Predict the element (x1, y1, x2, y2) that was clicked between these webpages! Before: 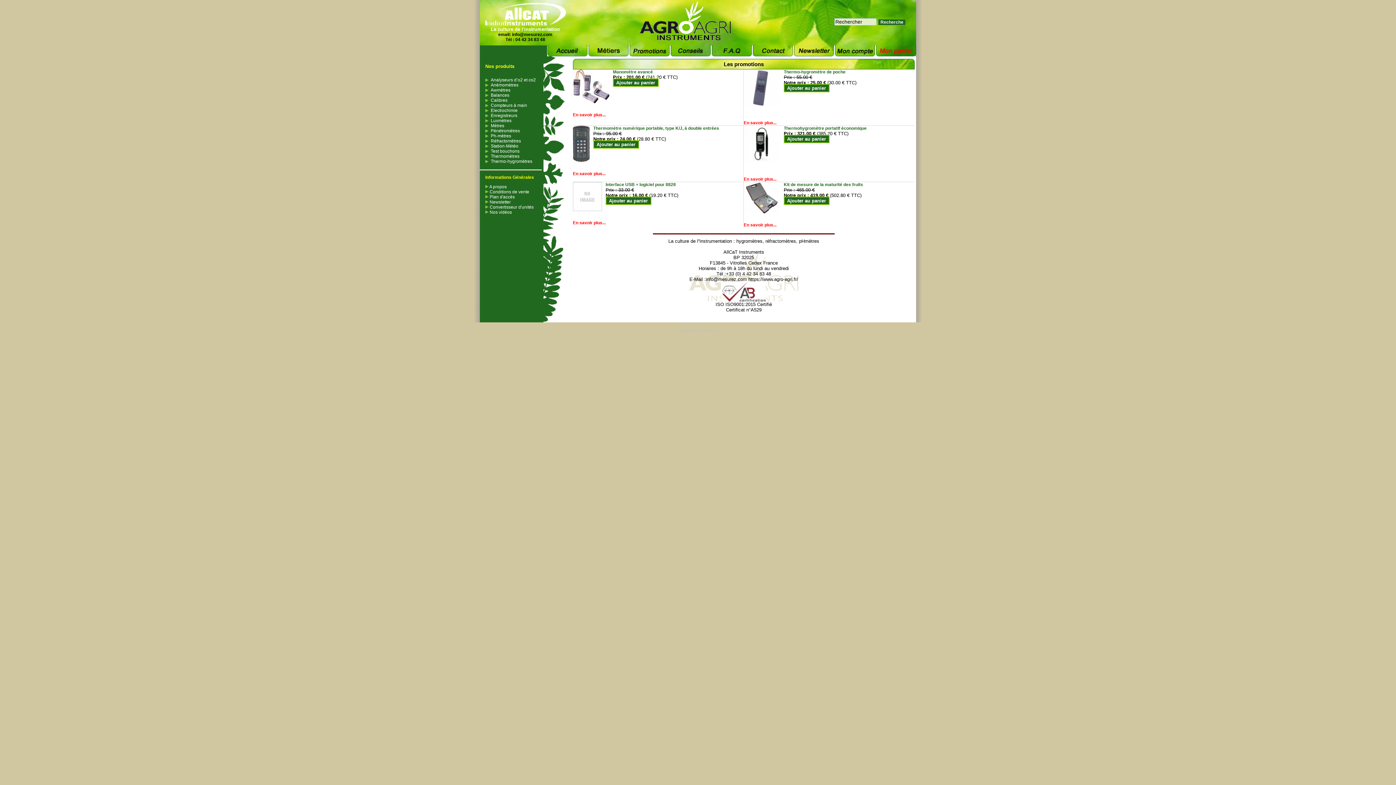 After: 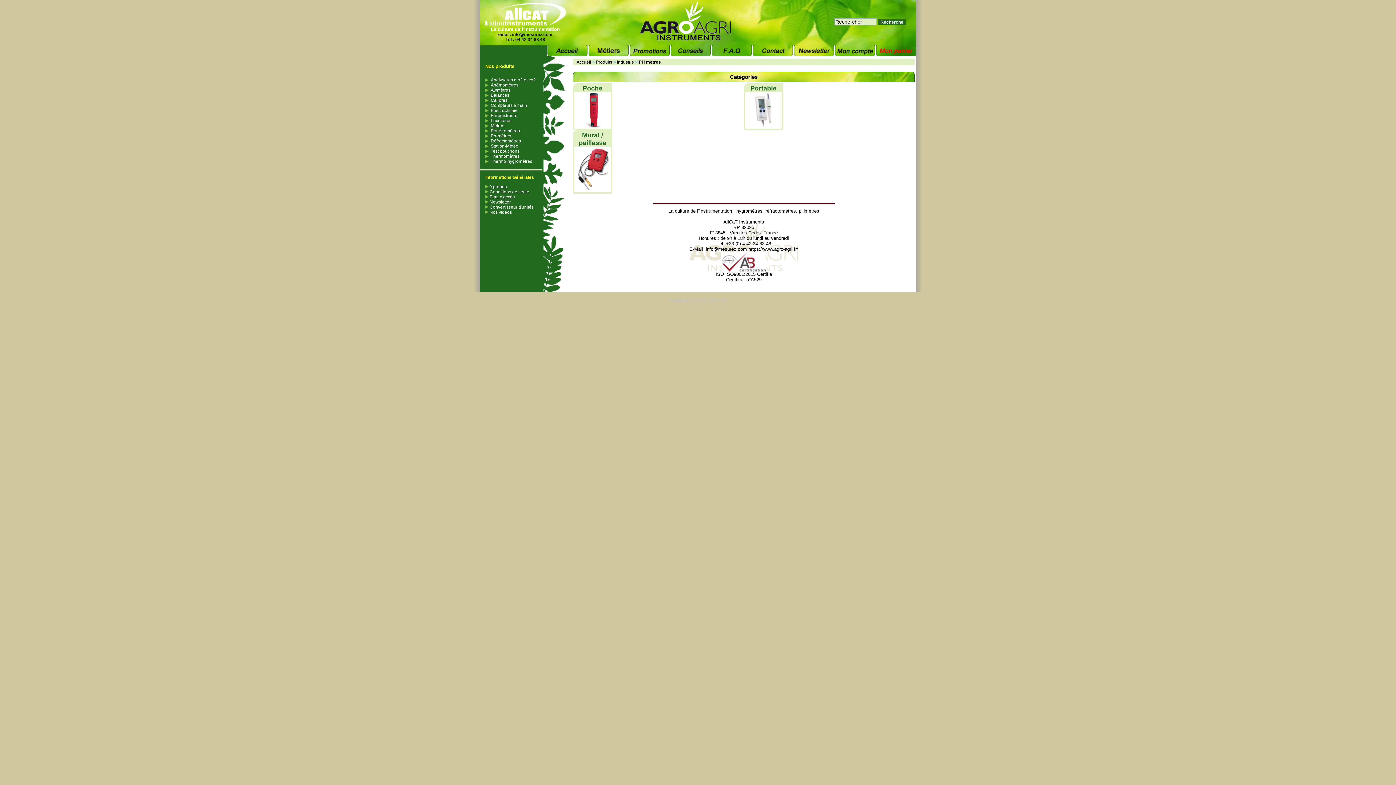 Action: bbox: (799, 238, 819, 244) label: pHmètres